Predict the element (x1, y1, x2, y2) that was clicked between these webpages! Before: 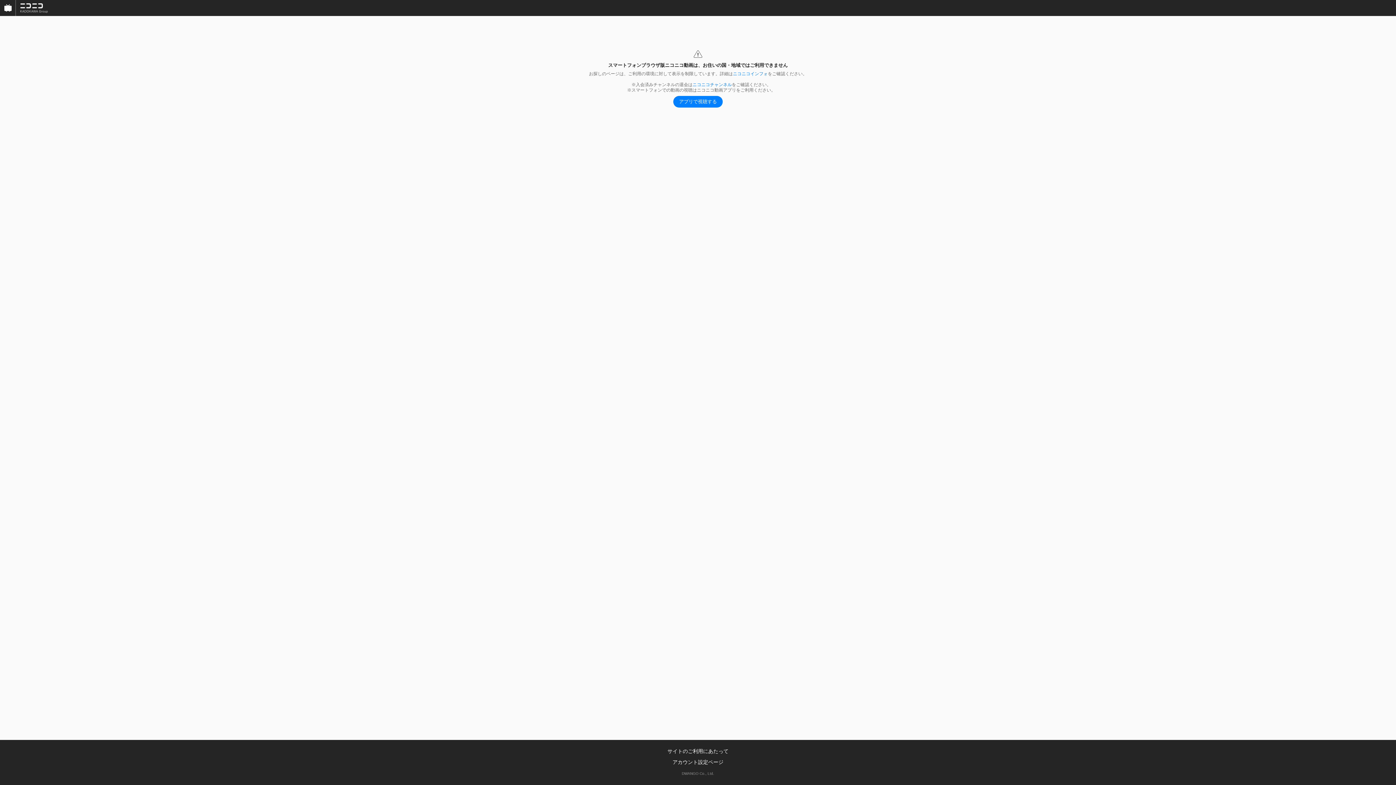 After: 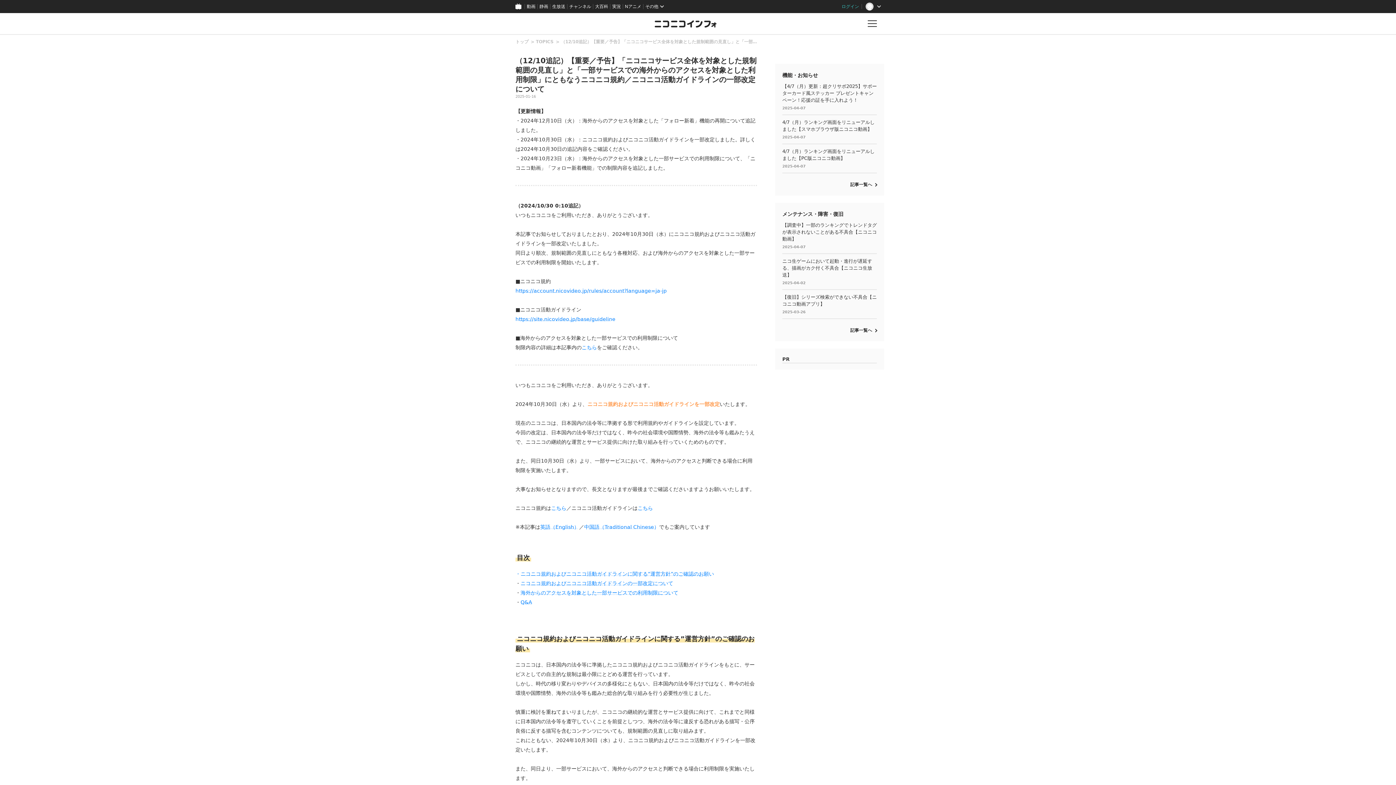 Action: bbox: (733, 71, 768, 76) label: ニコニコインフォ